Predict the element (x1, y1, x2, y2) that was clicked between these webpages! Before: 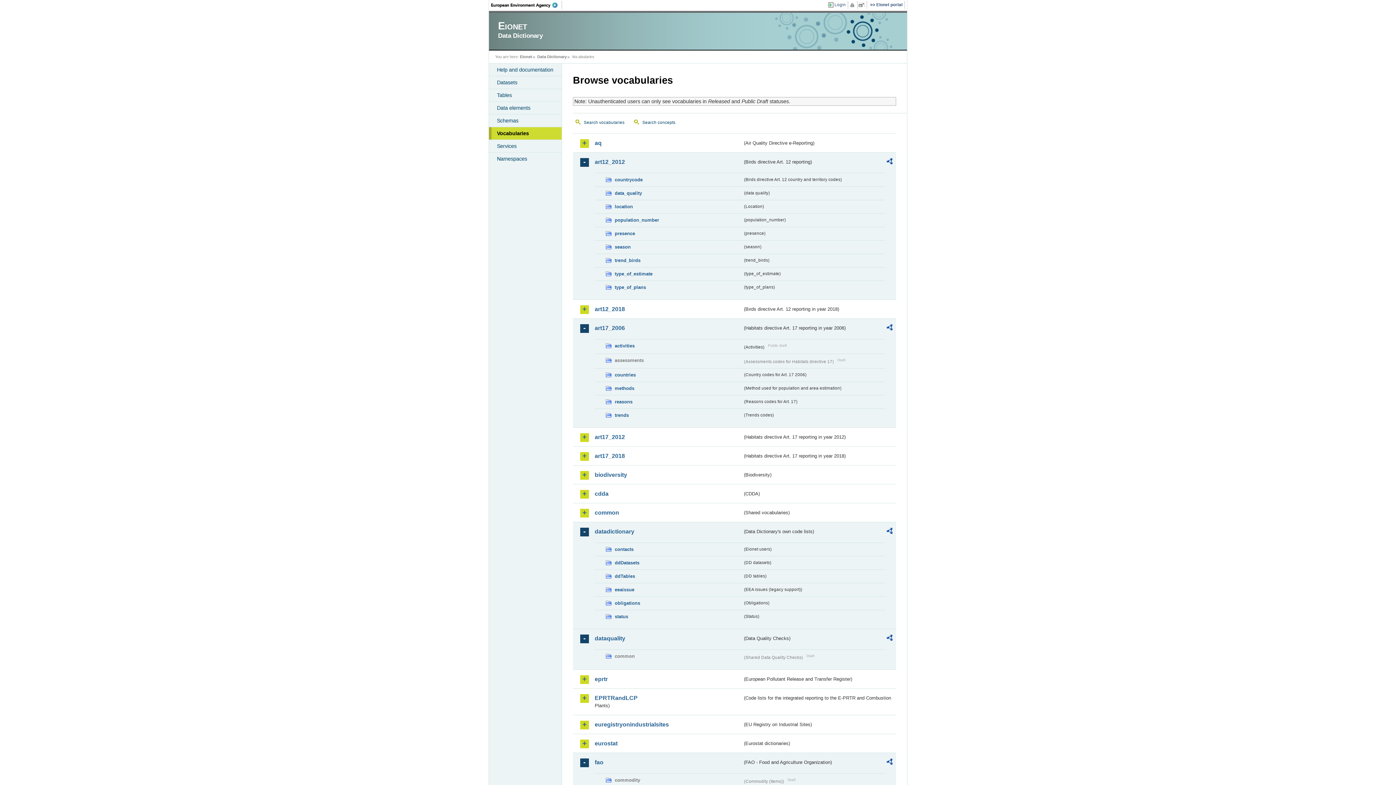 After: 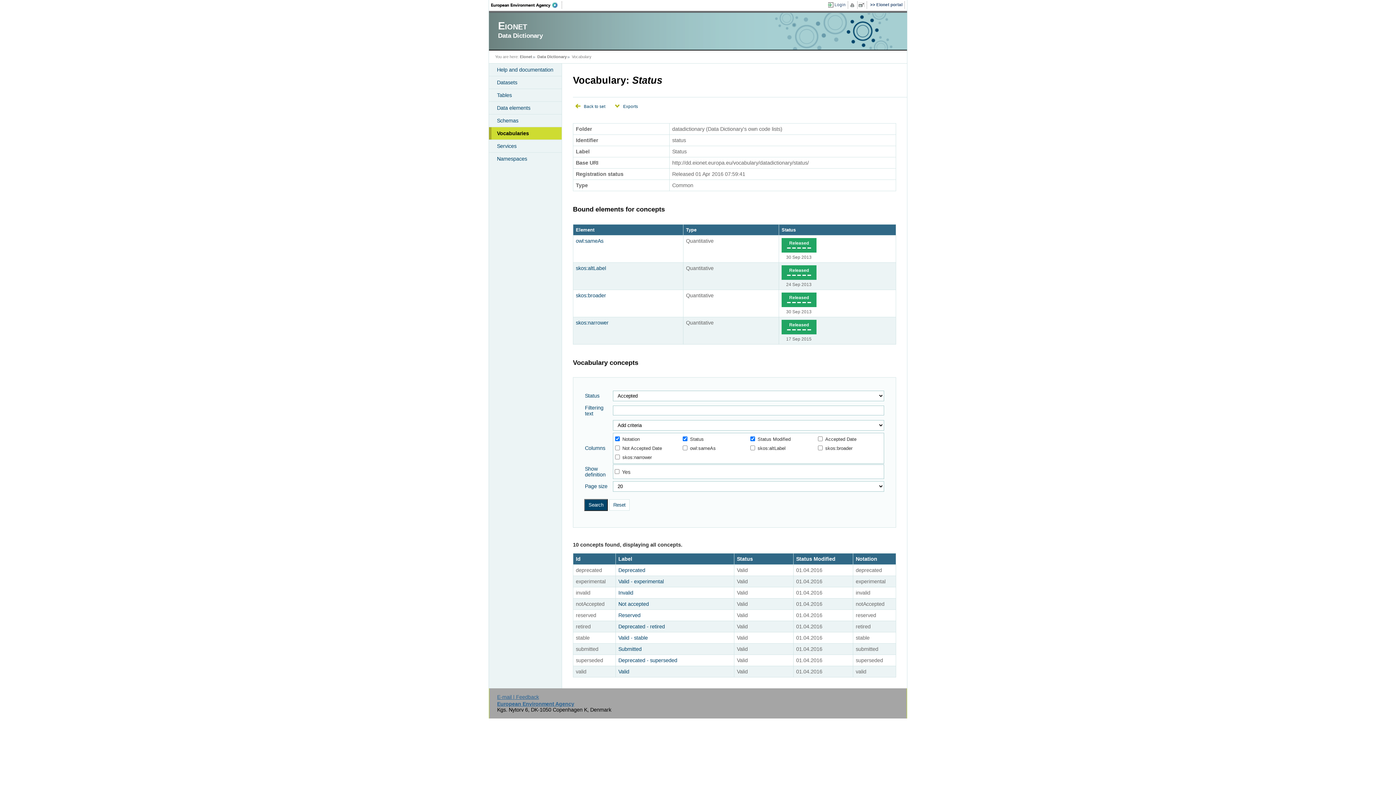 Action: label: status bbox: (605, 613, 742, 621)